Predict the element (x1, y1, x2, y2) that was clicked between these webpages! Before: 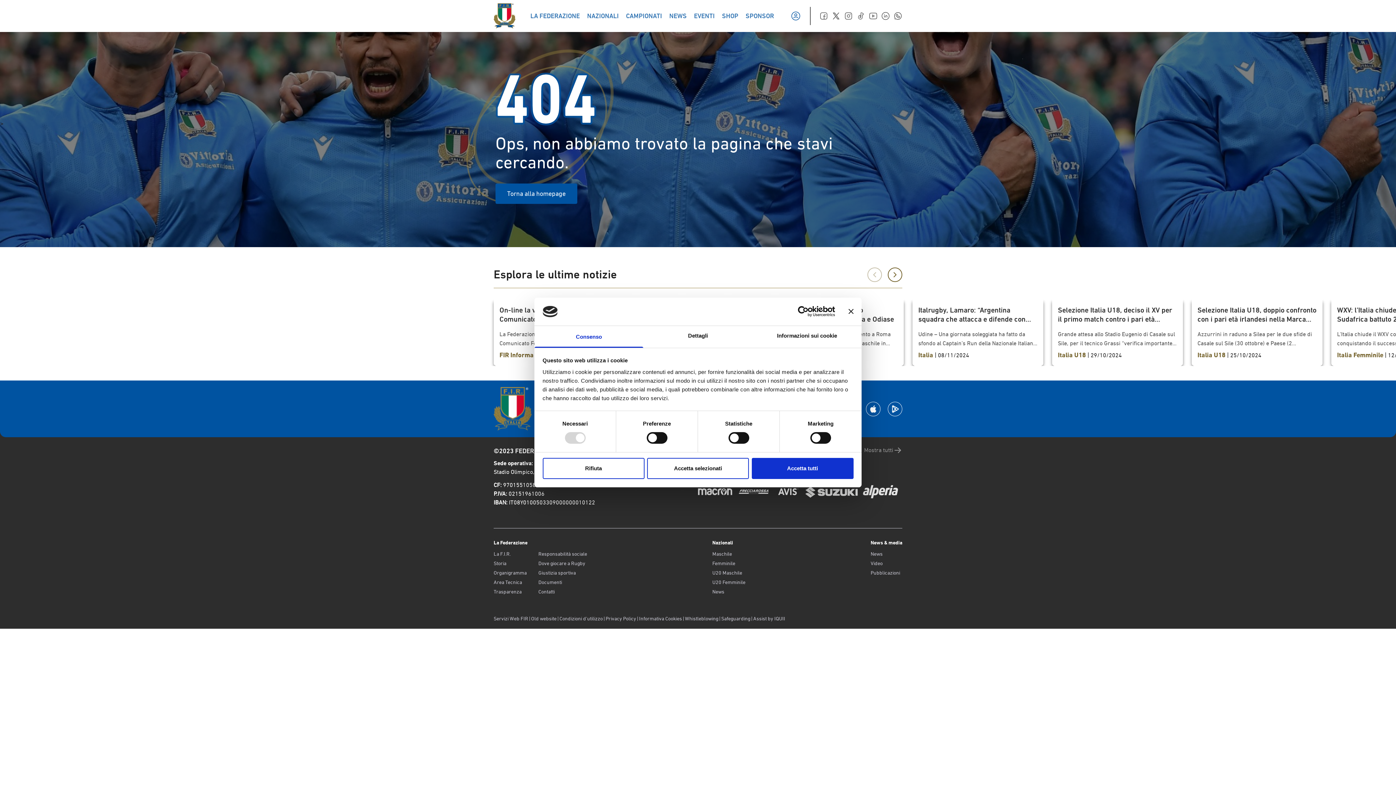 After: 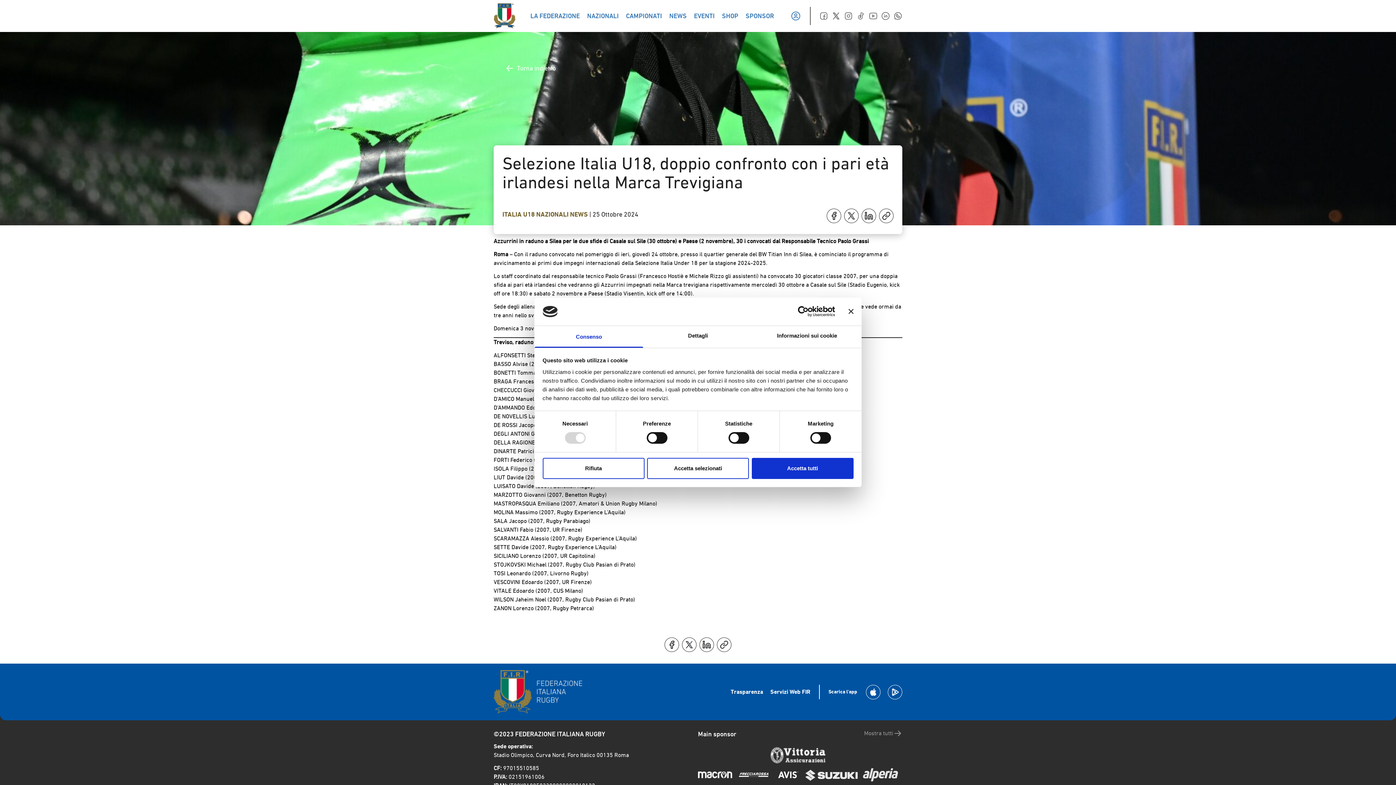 Action: bbox: (1192, 300, 1322, 366) label: Selezione Italia U18, doppio confronto con i pari età irlandesi nella Marca Trevigiana

Azzurrini in raduno a Silea per le due sfide di Casale sul Sile (30 ottobre) e Paese (2 novembre), 30 i convocati dal Responsabile Tecnico Paolo Grassi  Roma – Con il raduno convocato nel pomeriggio di ieri, giovedì 24 ottobre, presso il quartier generale del BW Titian Inn di Silea, è cominciato il programma di avvicinamento ai primi due impegni internazionali della Selezione Italia Under 18 per la stagione 2024-2025. Lo staff coordinato dal responsabile tecnico Paolo Grassi (Francesco Hostiè e Michele Rizzo gli assistenti) ha convocato 30 giocatori classe 2007, per una doppia sfida ai pari età irlandesi che vedranno gli Azzurrini impegnati nella Marca trevigiana rispettivamente mercoledì 30 ottobre a Casale sul Sile (Stadio Eugenio, kick off ore 18:30) e sabato 2 novembre a Paese (Stadio Visentin, kick off ore 14:00). Sede degli allenamenti per l’intero periodo gli impianti della Ghirada, consolidando il rapporto tra Benetton Rugby e selezioni nazionali giovanili che vede ormai da tre anni nello svolgimento delle gare interne del Sei Nazioni Under 20 allo Stadio Comunale di Monigo il suo apice. Domenica 3 novembre il fine lavori, con rientro dei giocatori presso le rispettive sedi. Treviso, raduno Selezione Italia U18 24 ottobre - 3 novembre 2024 | giocatori selezionati: ALFONSETTI Stefano (2007, Rugby Experience L’Aquila)BASSO Alvise (2007, Benetton Rugby)BONETTI Tommaso (2007, Rugby Rovato)BRAGA Francesco (2007, Valpolicella Rugby 1974)CHECCUCCI Giovanni (2007, U.R. Firenze)D’AMICO Manuel (2007, Rugby Parma F.C. 1931)D’AMMANDO Edoardo (2007, Livorno Rugby)DE NOVELLIS Luca (2007, Pesaro Rugby)DE ROSSI Jacopo (2007, Livorno Rugby)DEGLI ANTONI Giovanni (2007, Rugby Parma FC 1931)DELLA RAGIONE Samuele (2007, UR Firenze)DINARTE Patricio (2007, Valpolicella Rugby 1974)FORTI Federico (2007, Valsugana Rugby Junior)ISOLA Filippo (2007, Rugby Lyons)LIUT Davide (2007, Rugby Bergamo 1950) LUISATO Davide (2007, Benetton Rugby)MARZOTTO Giovanni (2007, Benetton Rugby)MASTROPASQUA Emiliano (2007, Amatori & Union Rugby Milano)MOLINA Massimo (2007, Rugby Experience L’Aquila)SALA Jacopo (2007, Rugby Parabiago)SALVANTI Fabio (2007, UR Firenze)SCARAMAZZA Alessio (2007, Rugby Experience L’Aquila)SETTE Davide (2007, Rugby Experience L’Aquila)SICILIANO Lorenzo (2007, UR Capitolina)STOJKOVSKI Michael (2007, Rugby Club Pasian di Prato)TOSI Leonardo (2007, Livorno Rugby)VESCOVINI Edoardo (2007, UR Firenze)VITALE Edoardo (2007, CUS Milano)WILSON Jaheim Noel (2007, Rugby Club Pasian di Prato)ZANON Lorenzo (2007, Rugby Petrarca) 

Italia U18 | 25/10/2024